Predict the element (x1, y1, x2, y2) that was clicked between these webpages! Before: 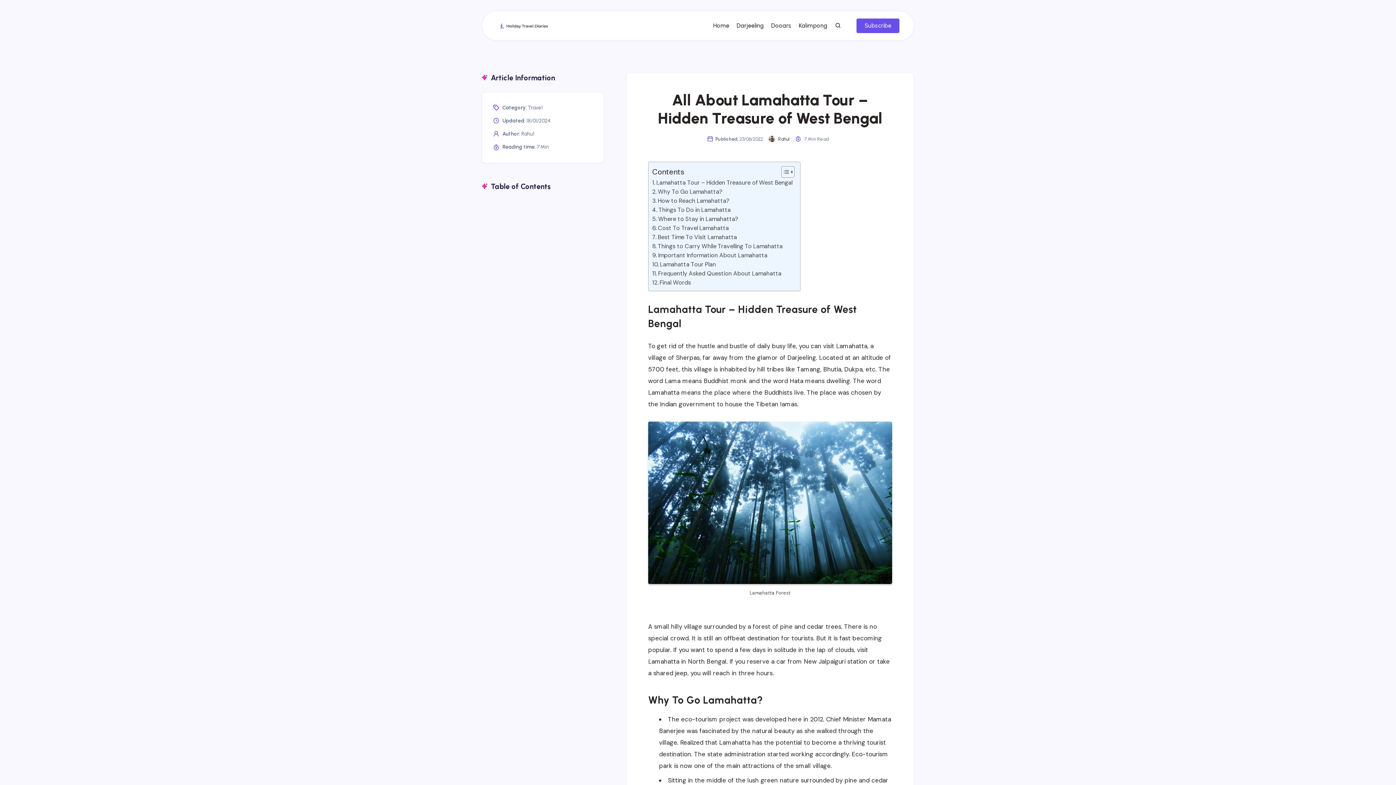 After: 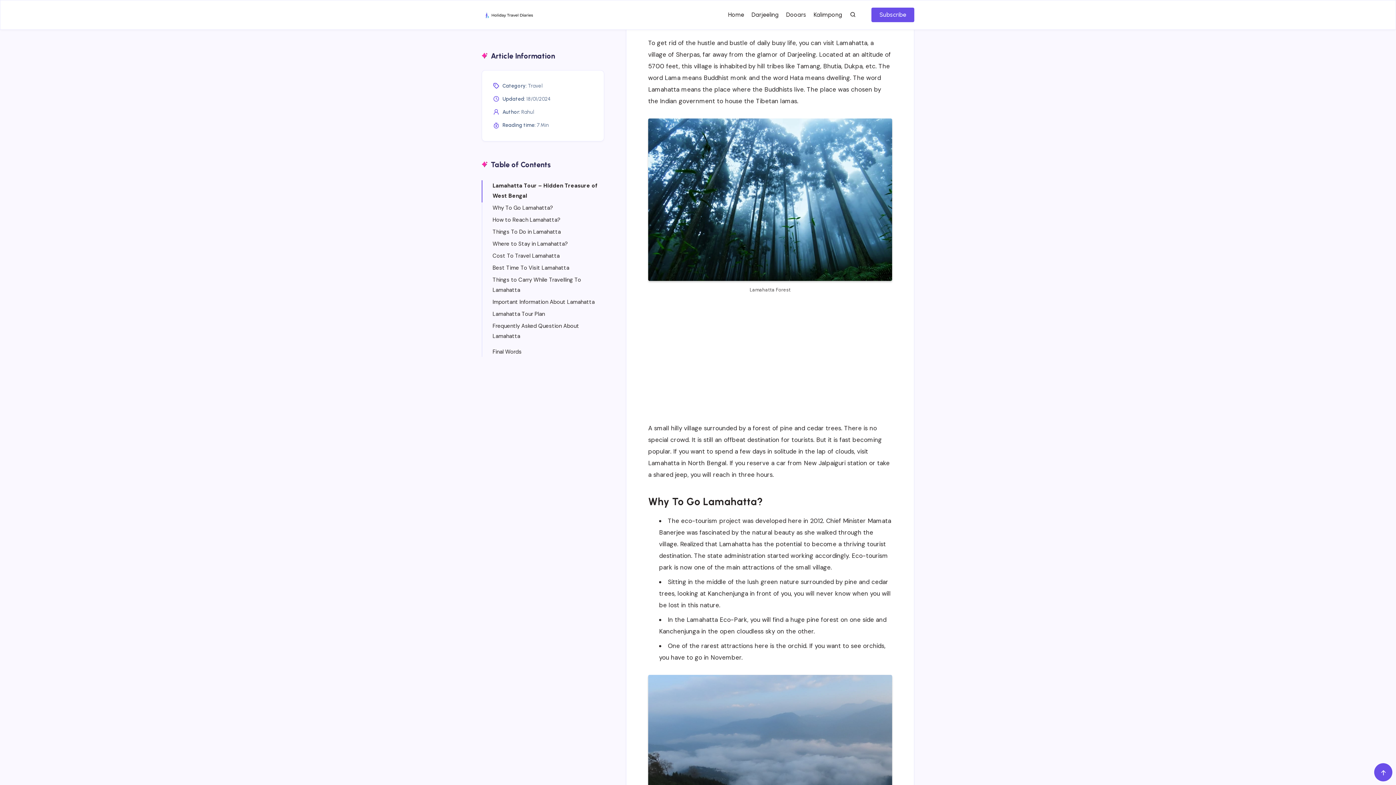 Action: bbox: (652, 178, 792, 187) label: Lamahatta Tour – Hidden Treasure of West Bengal